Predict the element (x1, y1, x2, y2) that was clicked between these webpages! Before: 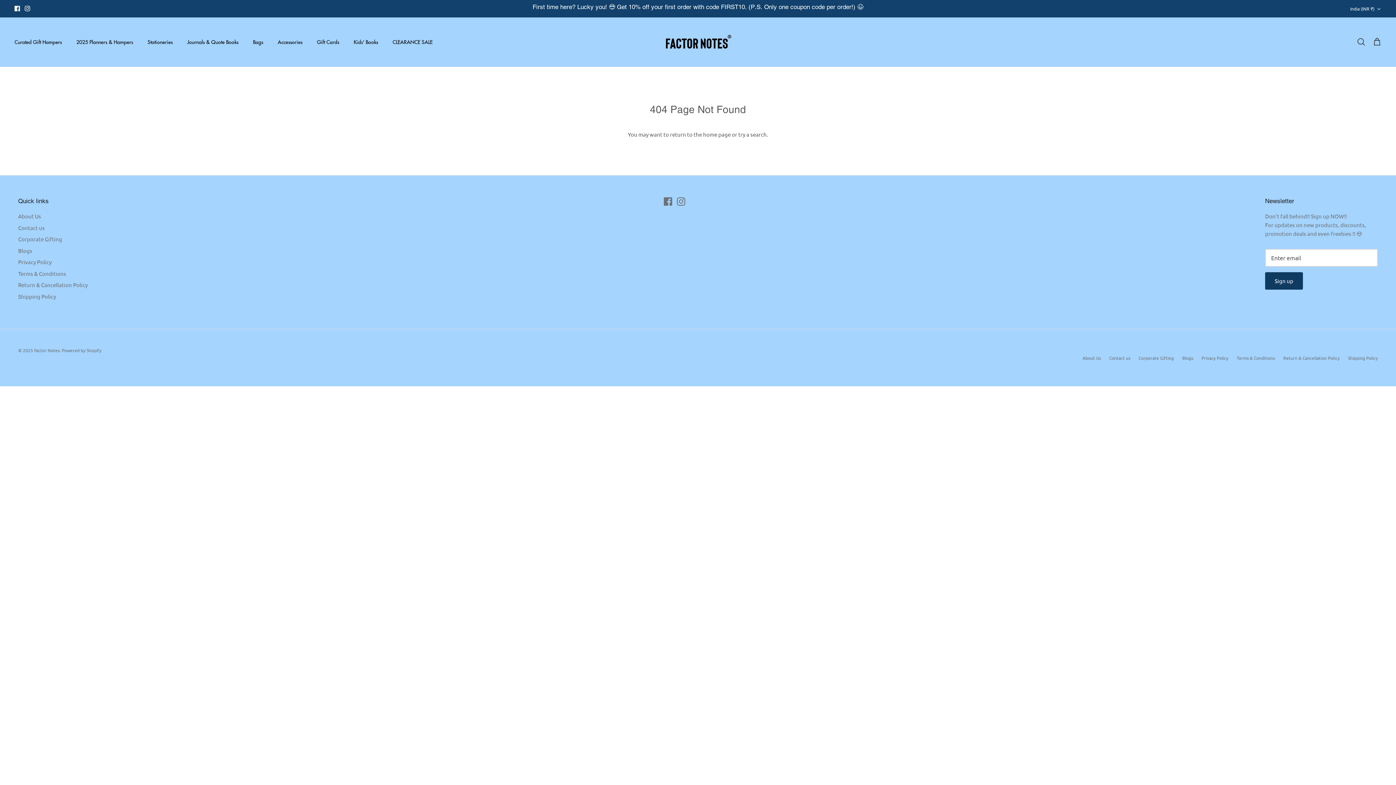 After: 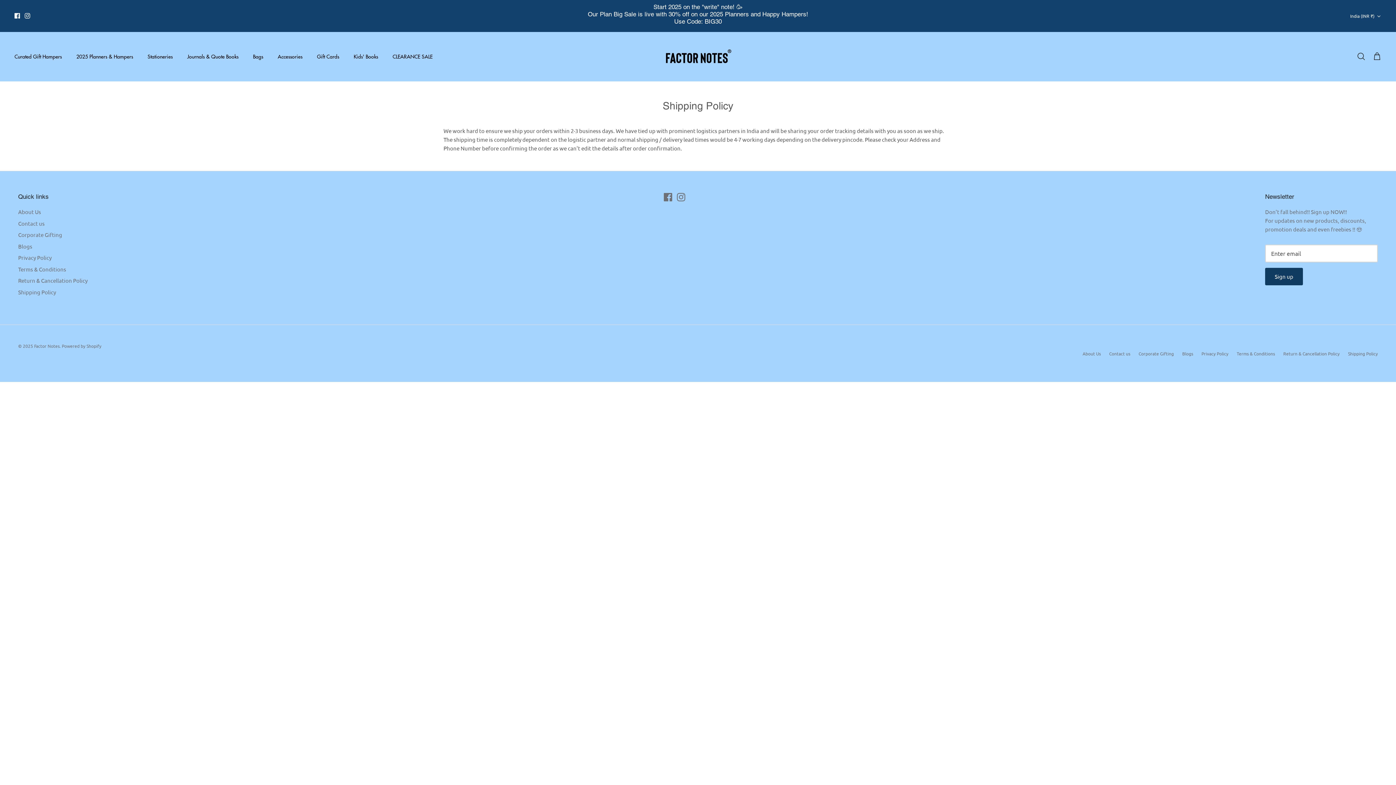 Action: label: Shipping Policy bbox: (18, 292, 56, 299)